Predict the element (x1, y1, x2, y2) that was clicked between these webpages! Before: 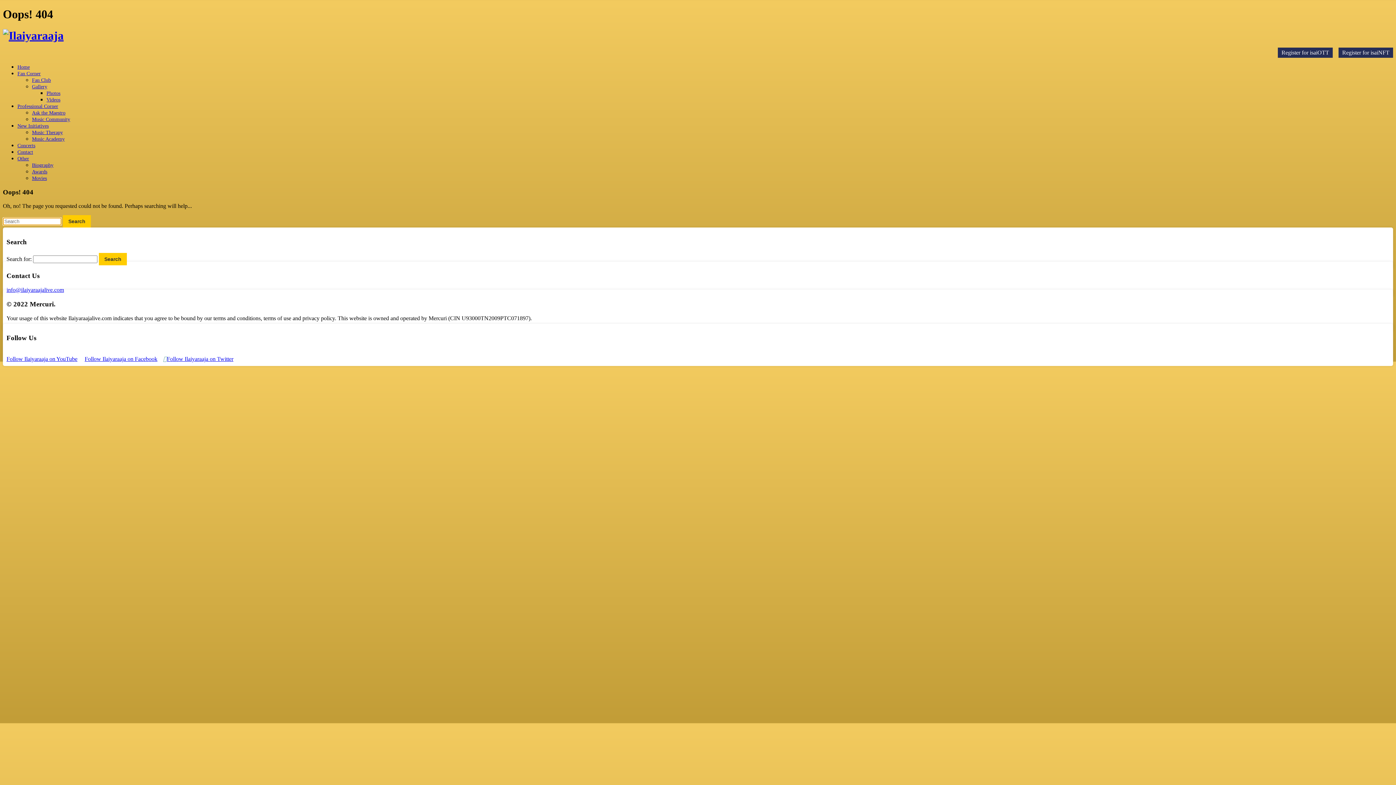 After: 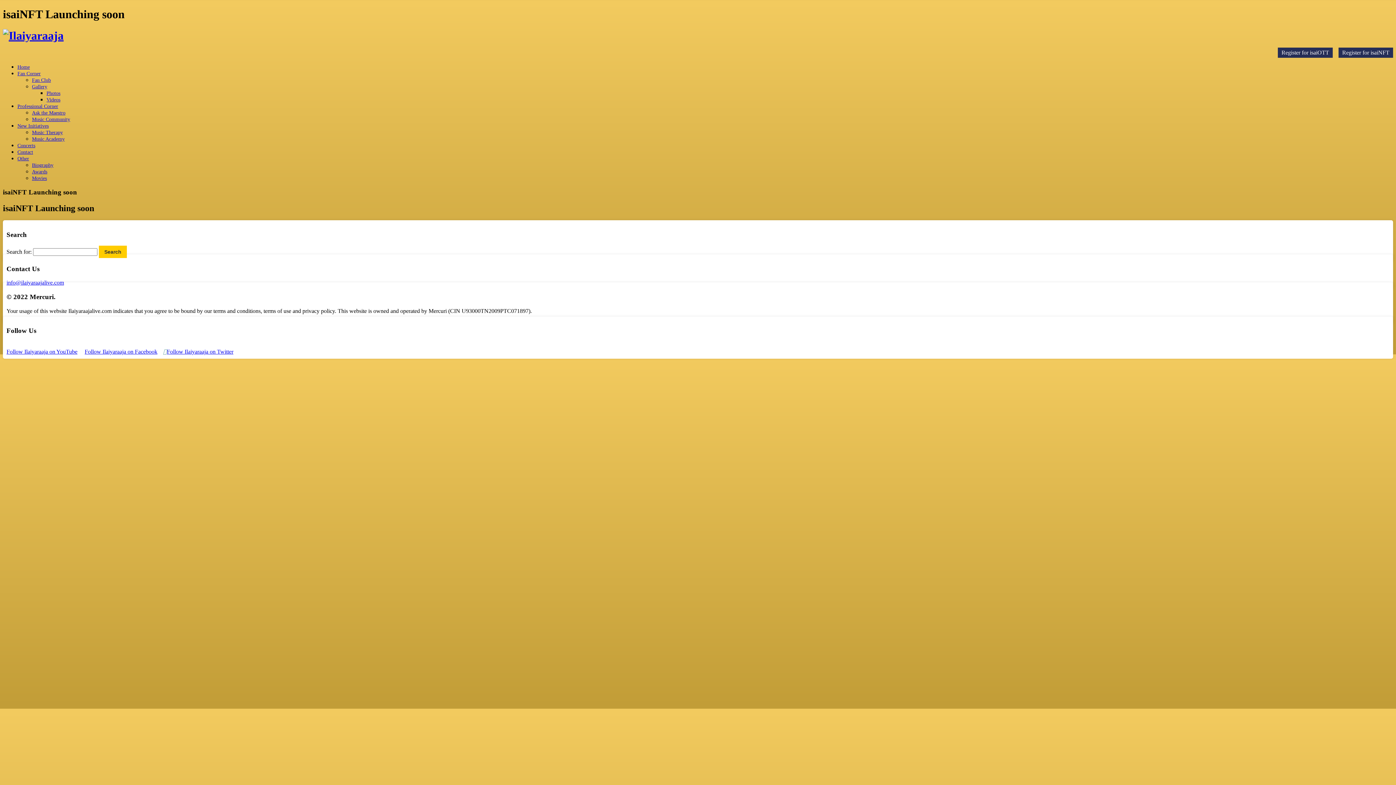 Action: label: Register for isaiNFT bbox: (1338, 49, 1393, 55)